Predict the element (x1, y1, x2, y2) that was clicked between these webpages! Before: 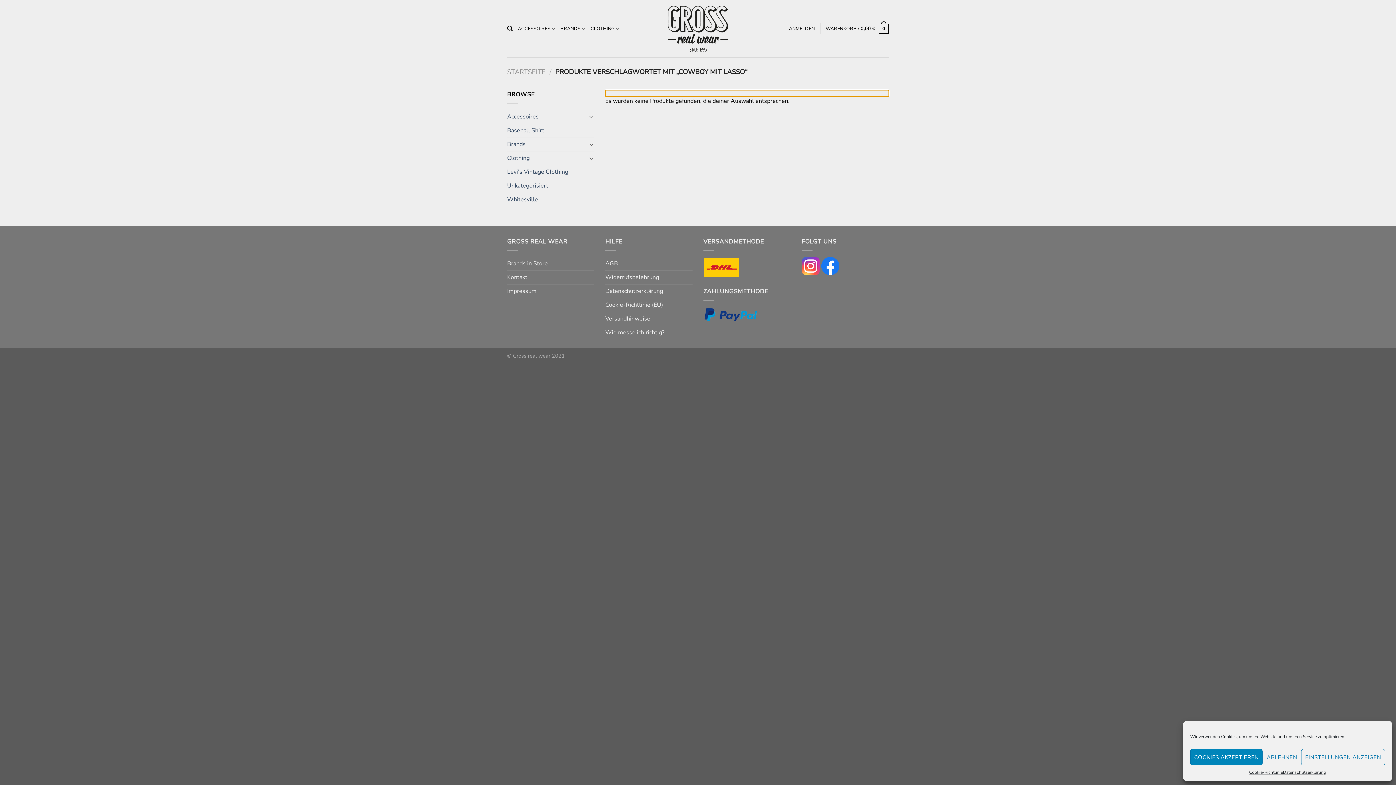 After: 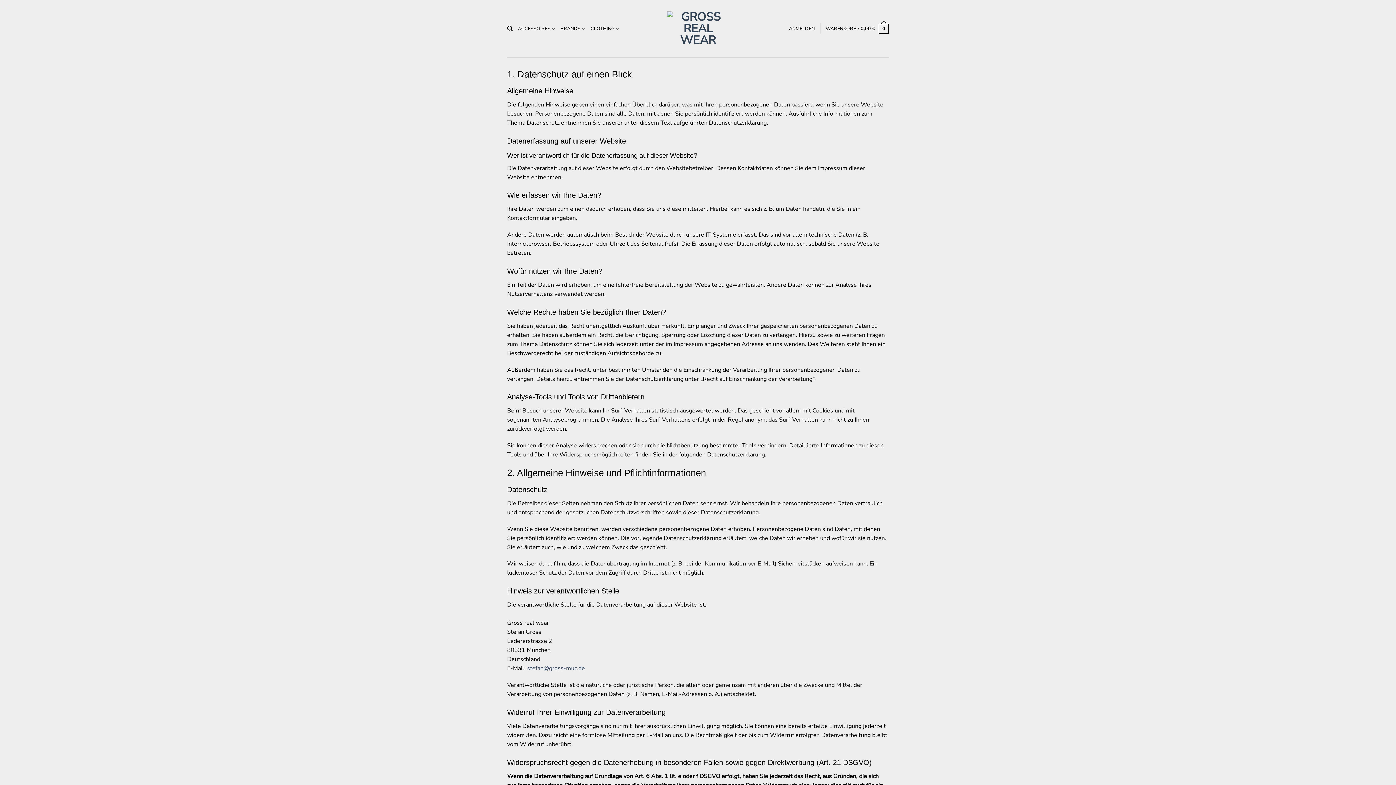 Action: bbox: (1283, 769, 1326, 776) label: Datenschutzerklärung